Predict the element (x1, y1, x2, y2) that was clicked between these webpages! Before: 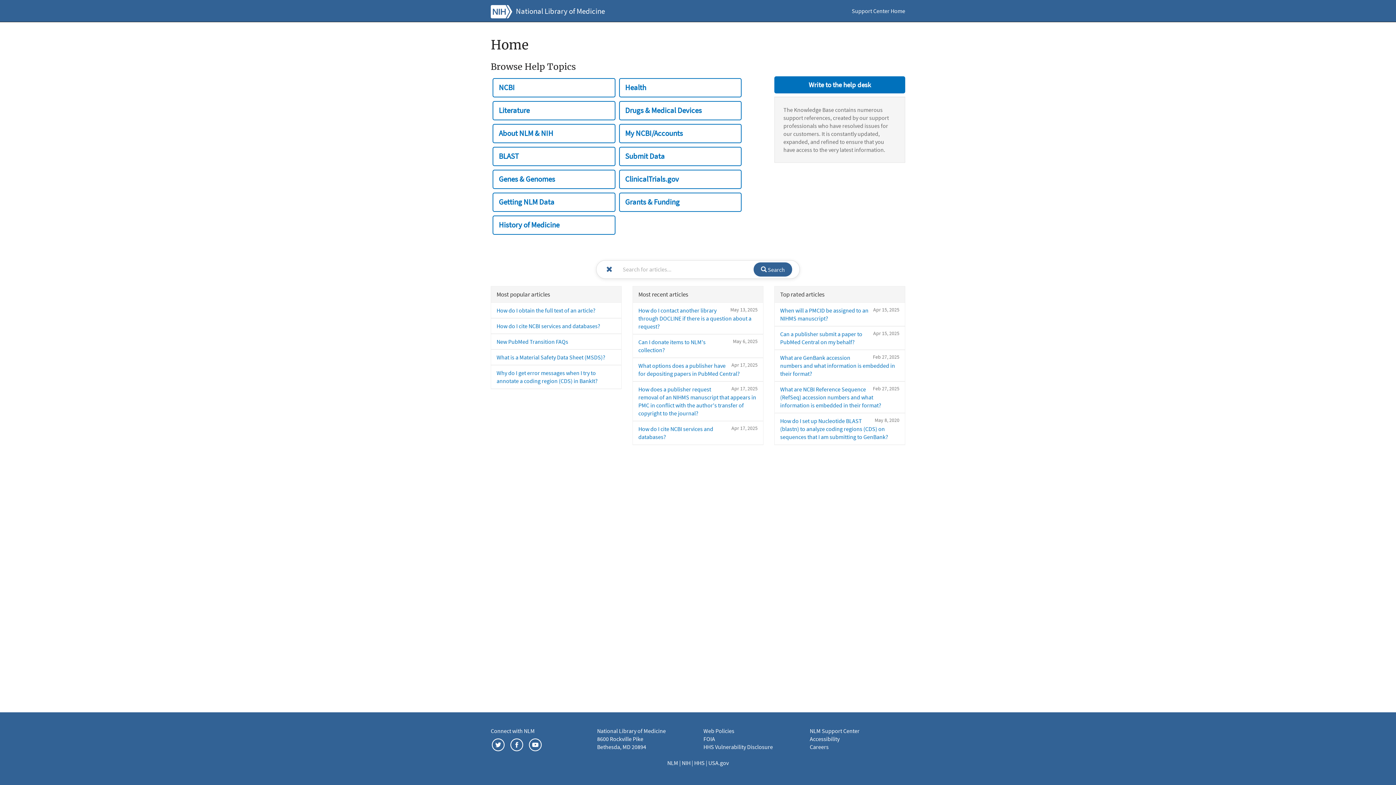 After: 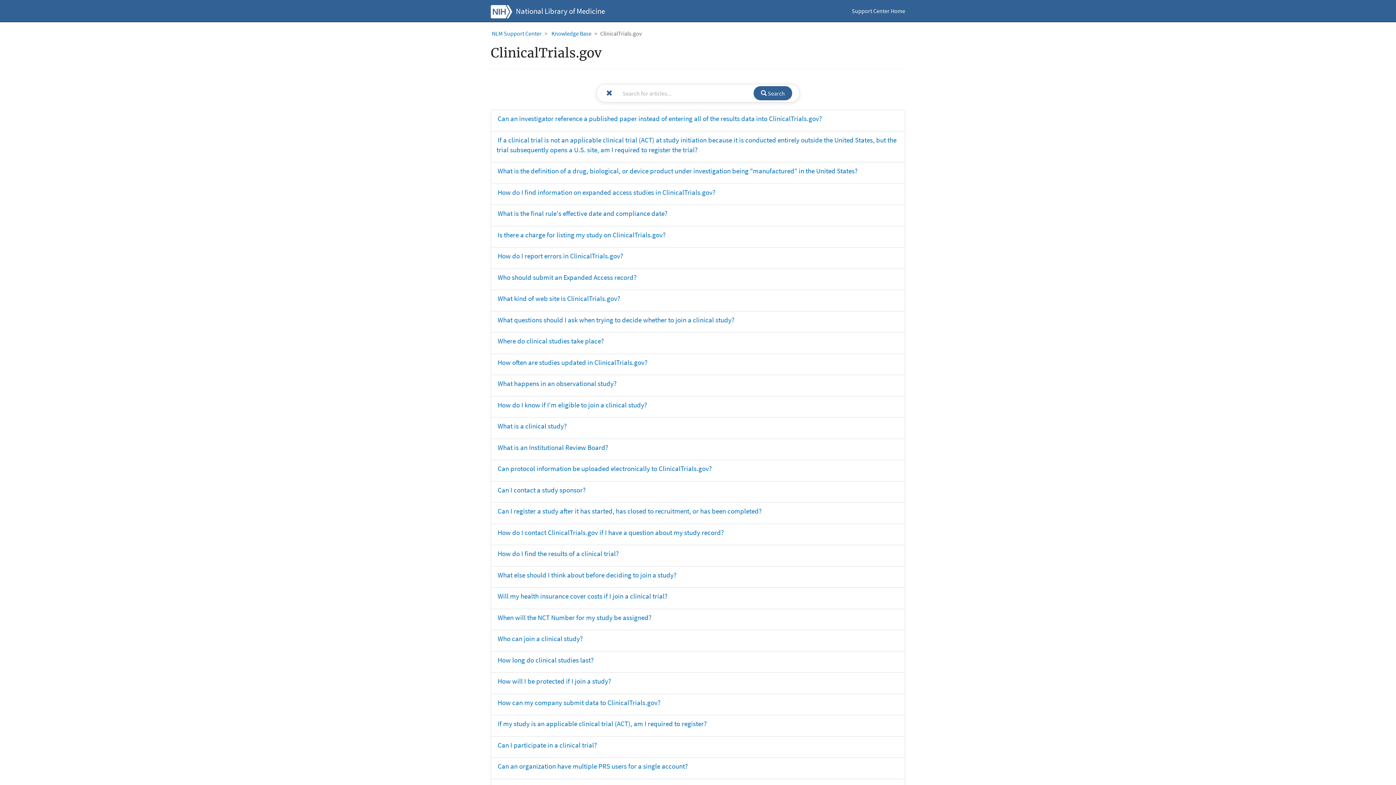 Action: bbox: (619, 169, 741, 188) label: ClinicalTrials.gov